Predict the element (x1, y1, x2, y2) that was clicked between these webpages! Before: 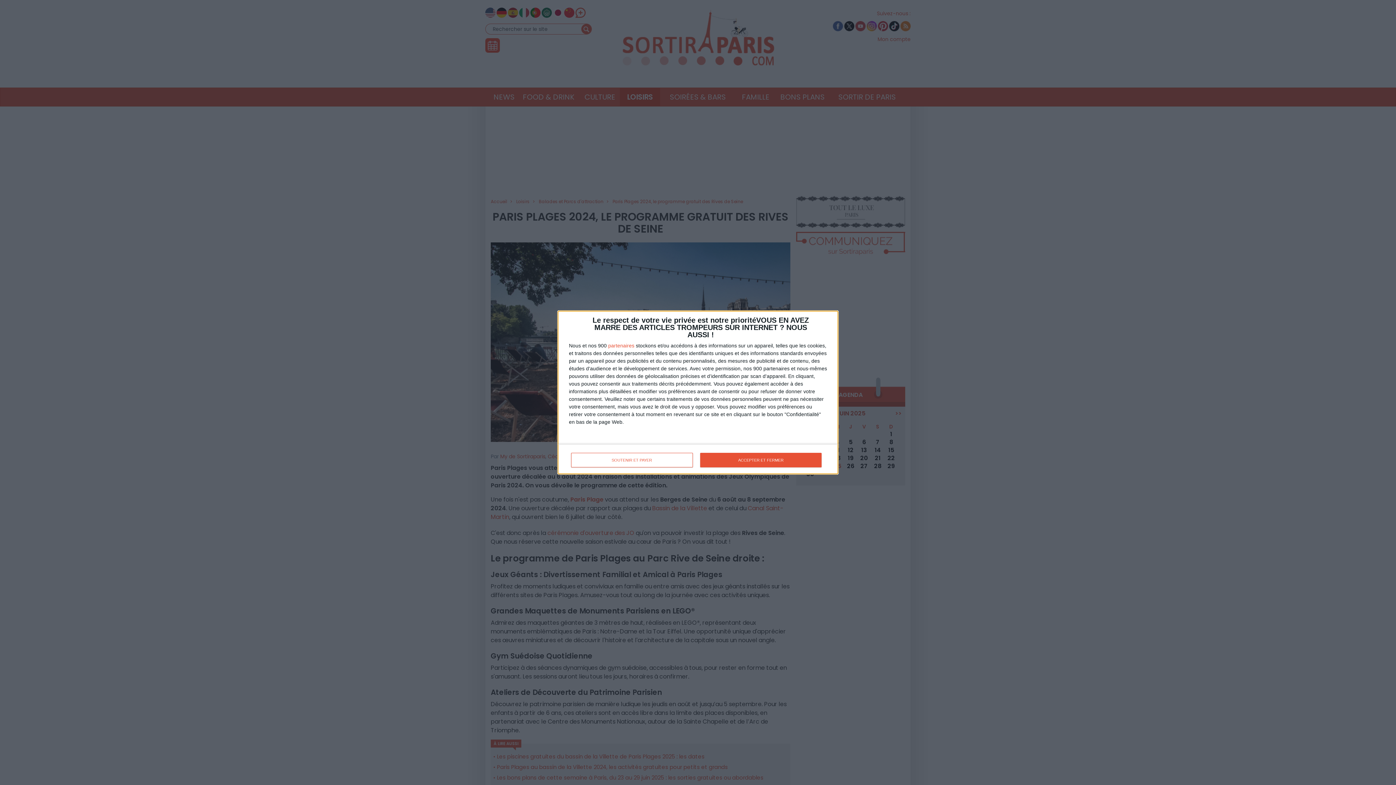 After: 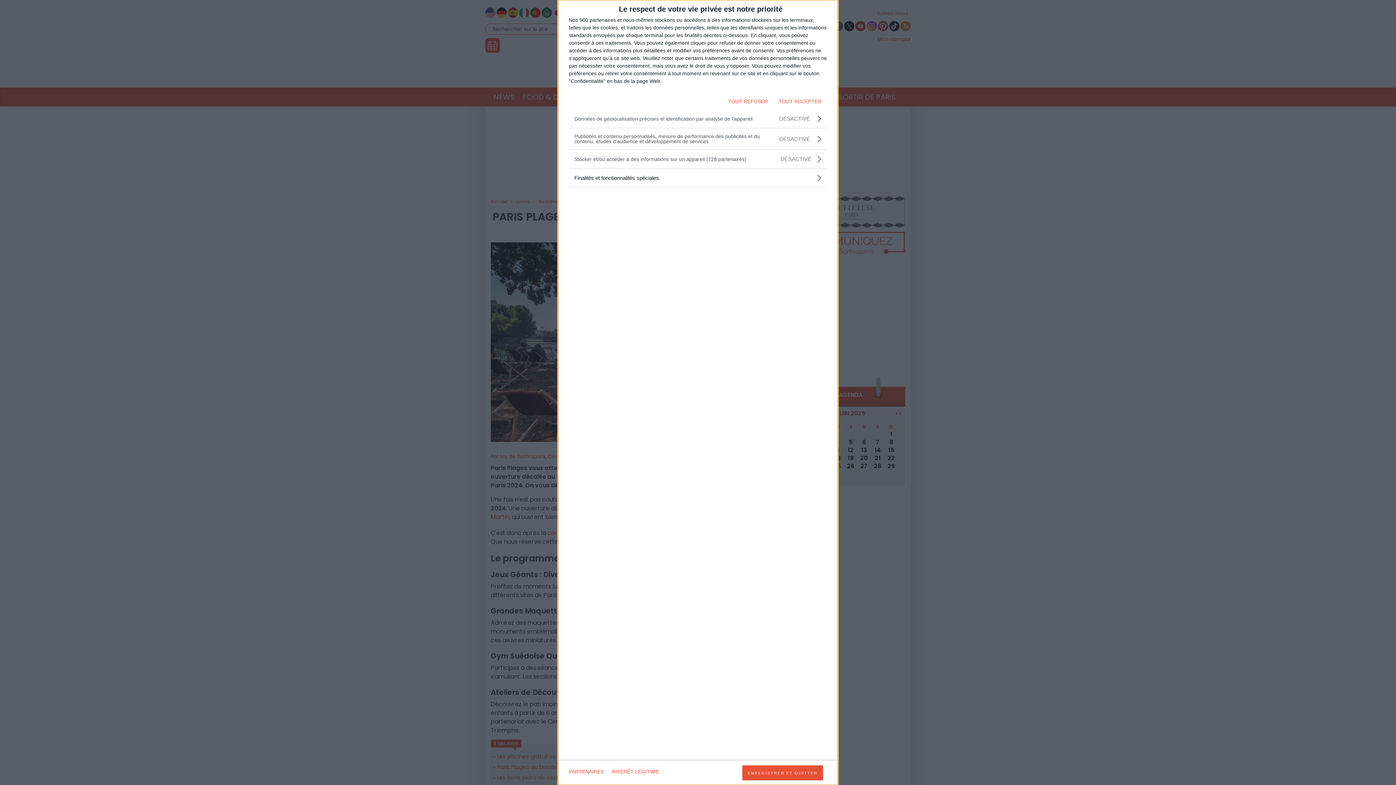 Action: label: SOUTENIR ET PAYER bbox: (571, 453, 692, 467)